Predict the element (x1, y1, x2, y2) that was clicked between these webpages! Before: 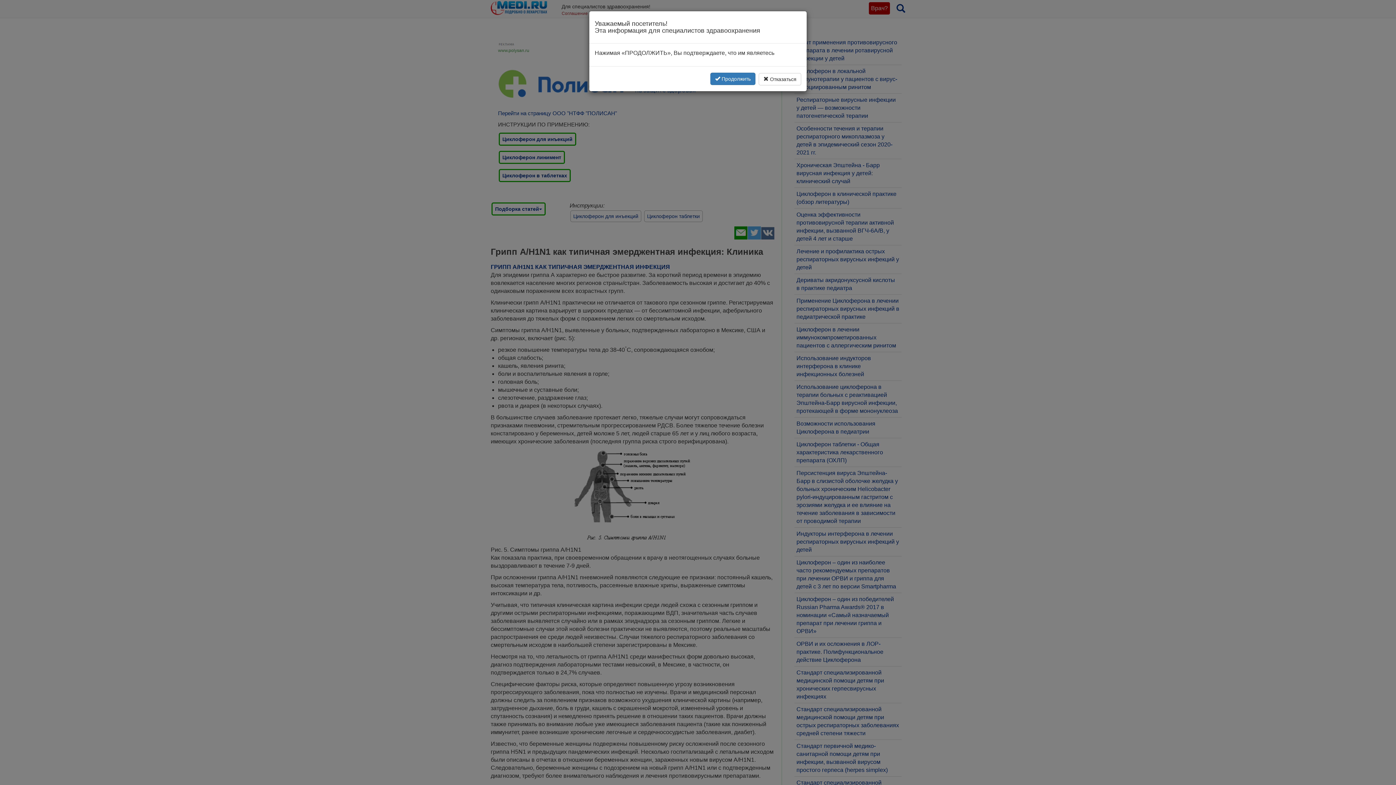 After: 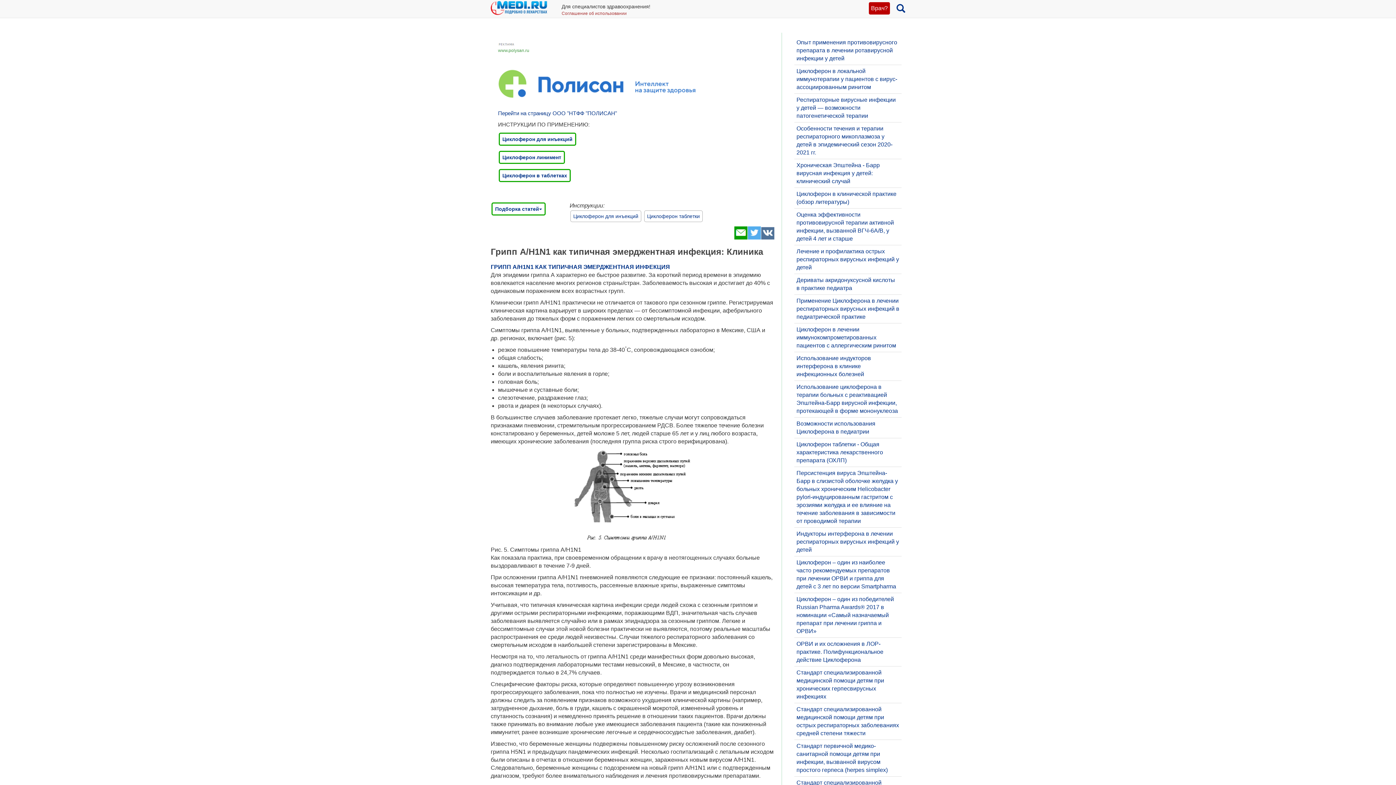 Action: label:  Продолжить bbox: (710, 72, 755, 85)